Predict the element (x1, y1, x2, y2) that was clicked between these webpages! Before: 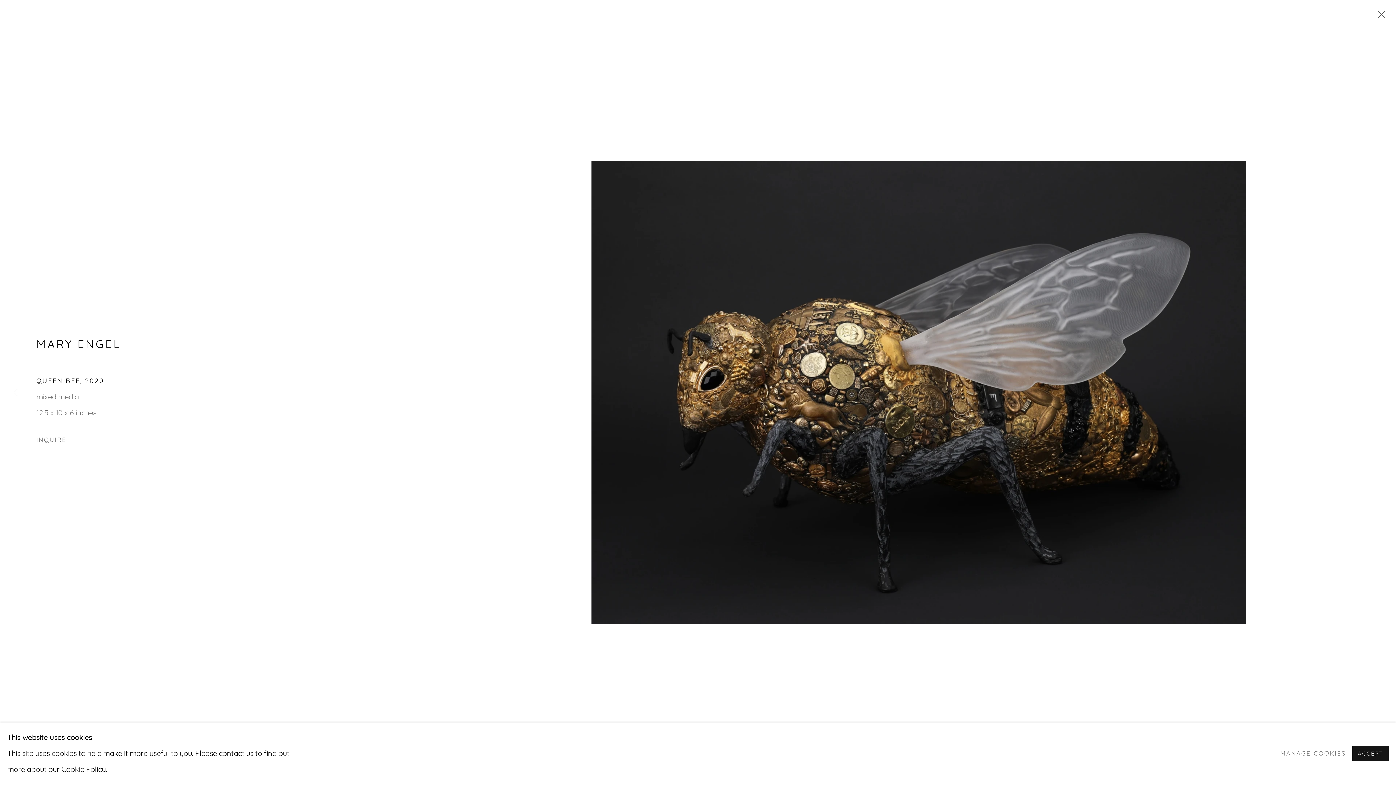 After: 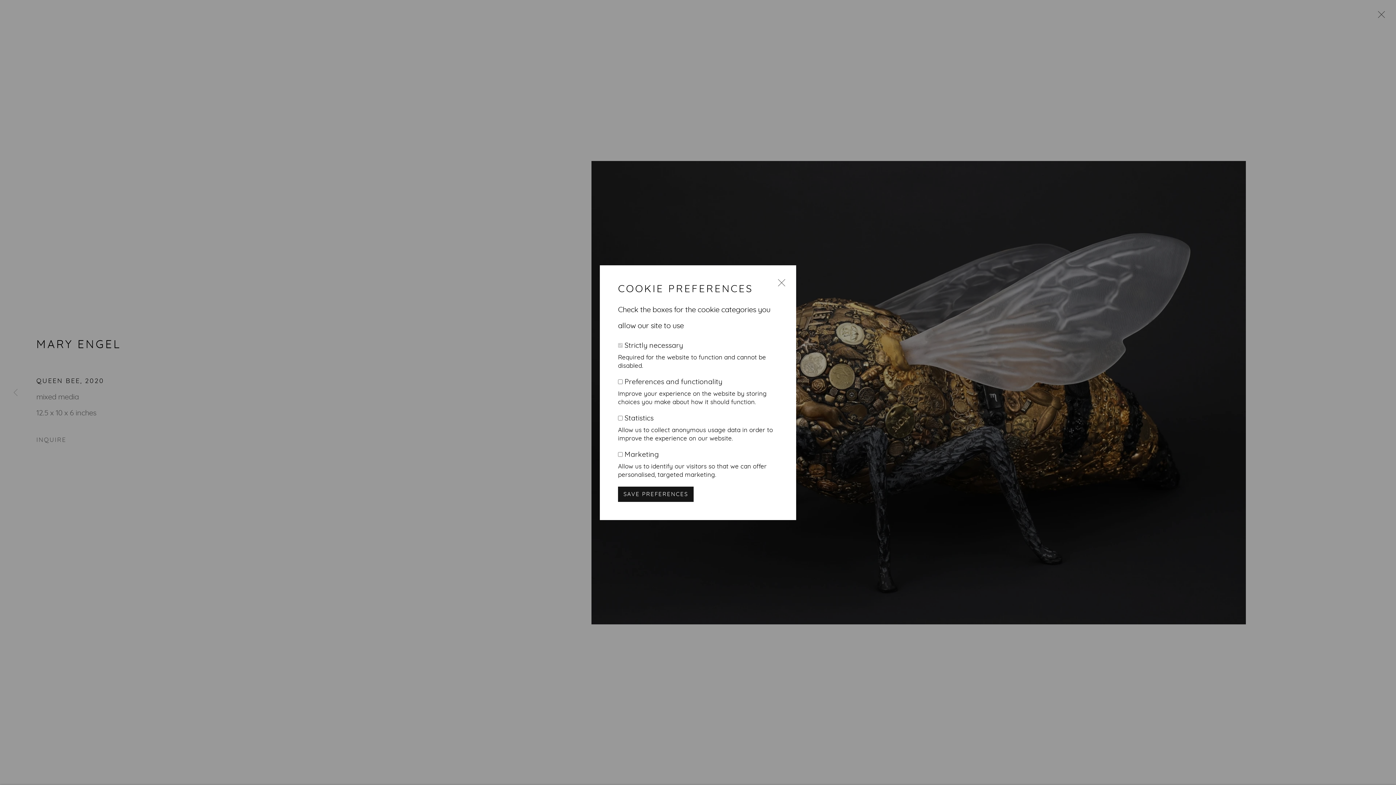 Action: bbox: (1280, 746, 1346, 762) label: MANAGE COOKIES